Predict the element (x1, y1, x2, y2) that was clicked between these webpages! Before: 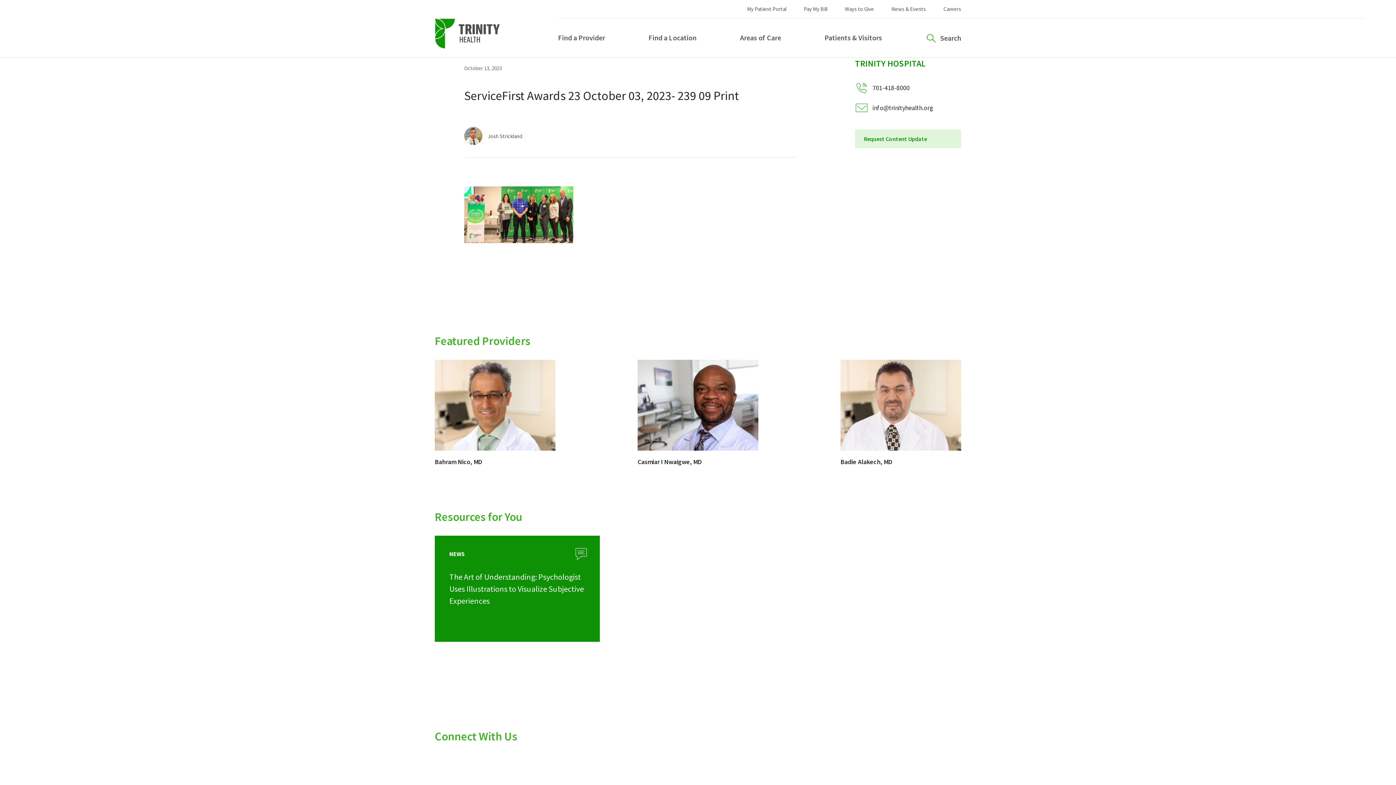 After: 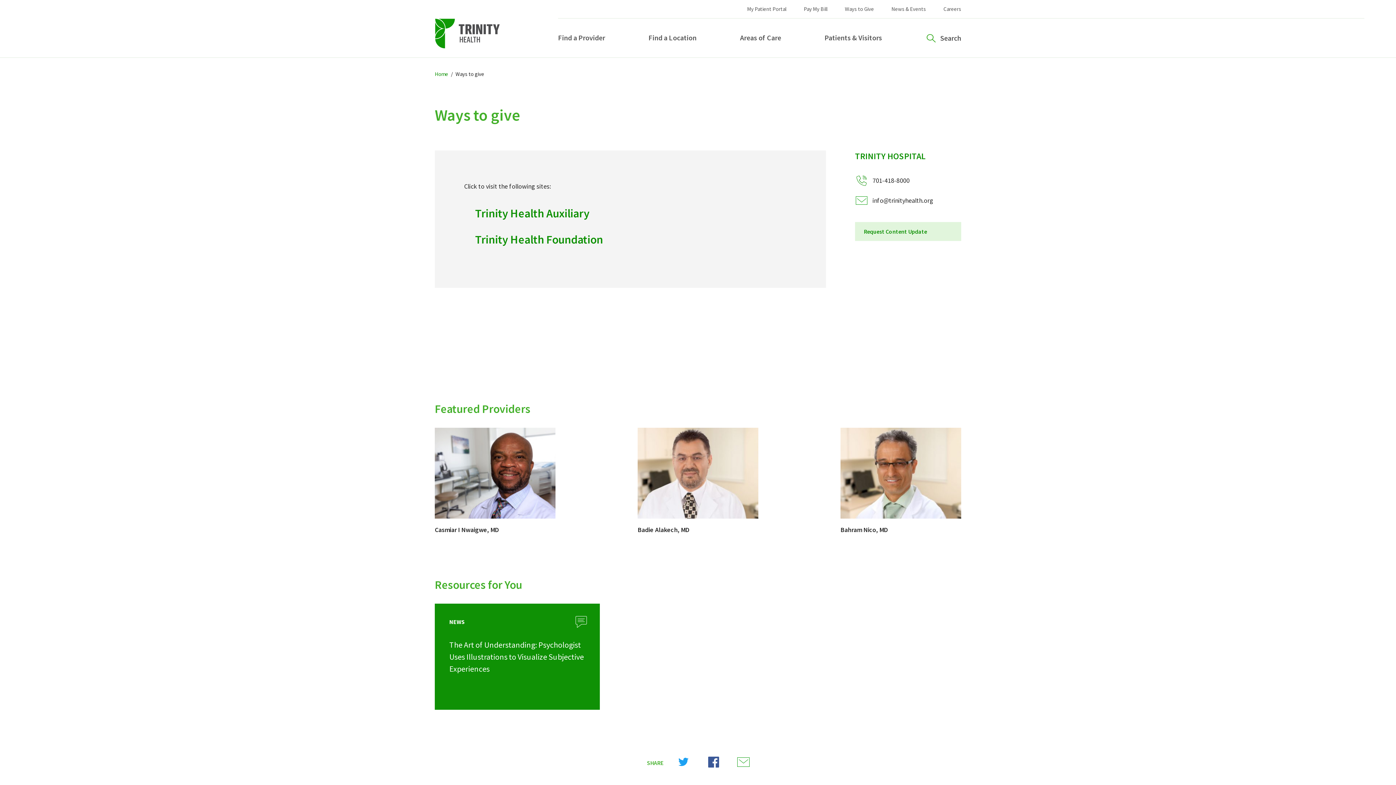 Action: bbox: (845, 5, 874, 12) label: Ways to Give